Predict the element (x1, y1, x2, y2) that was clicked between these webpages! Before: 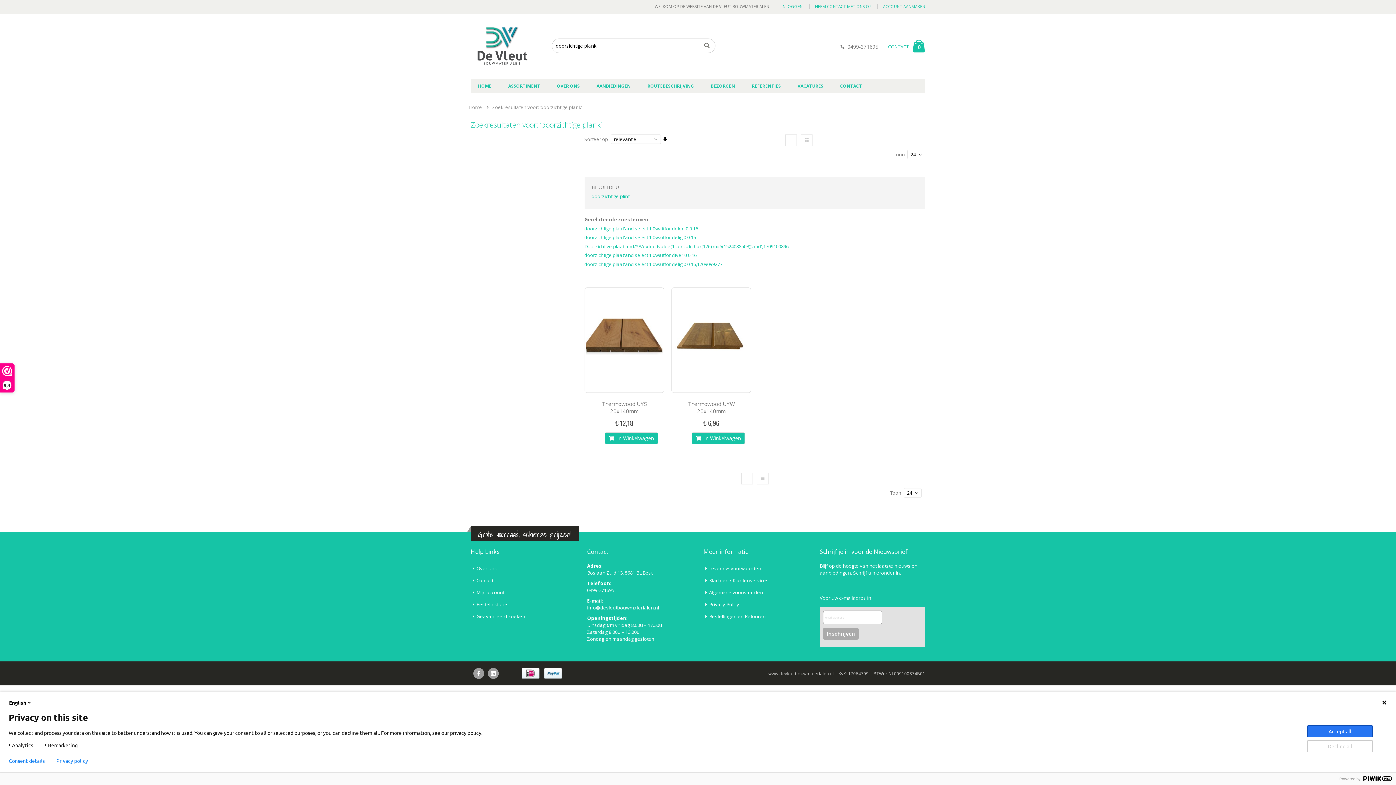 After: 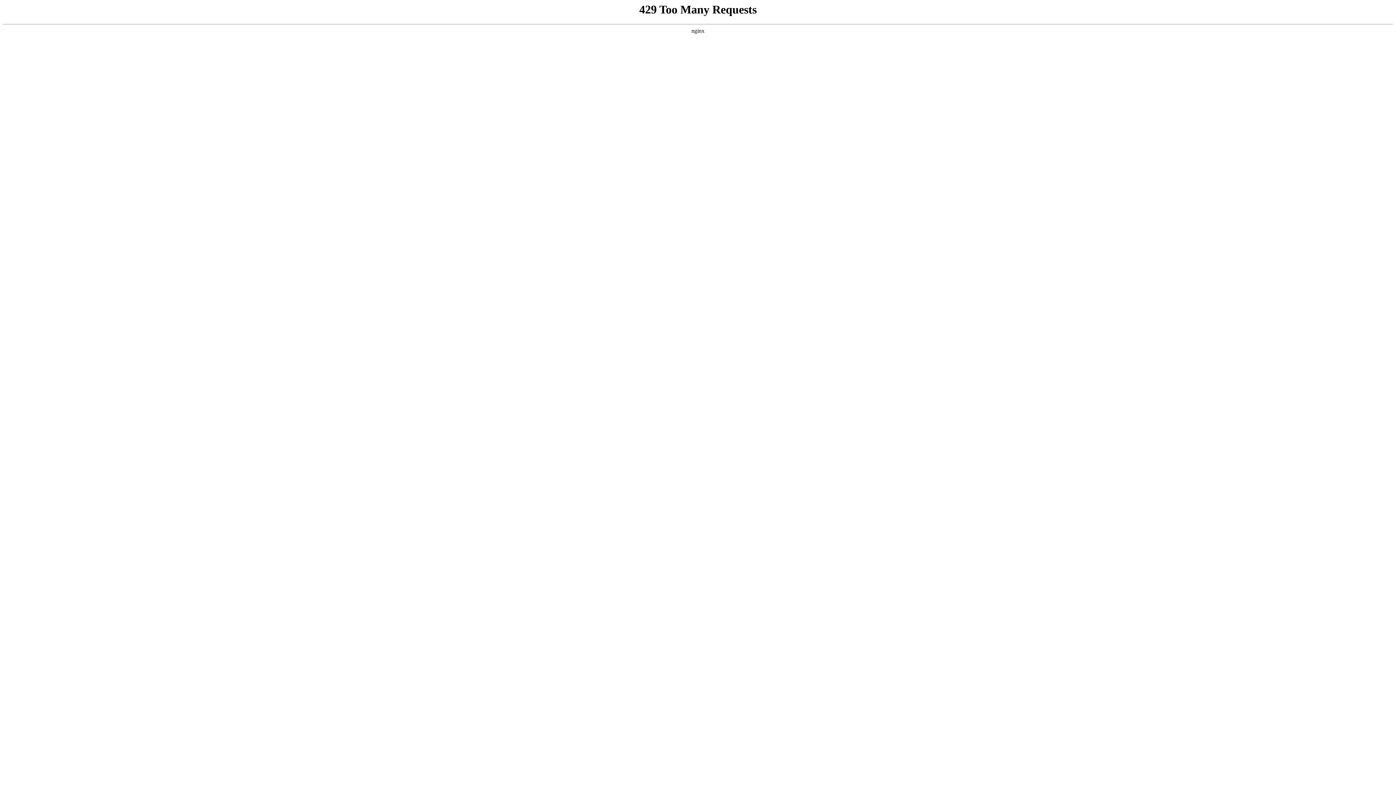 Action: bbox: (591, 193, 629, 199) label: doorzichtige plint